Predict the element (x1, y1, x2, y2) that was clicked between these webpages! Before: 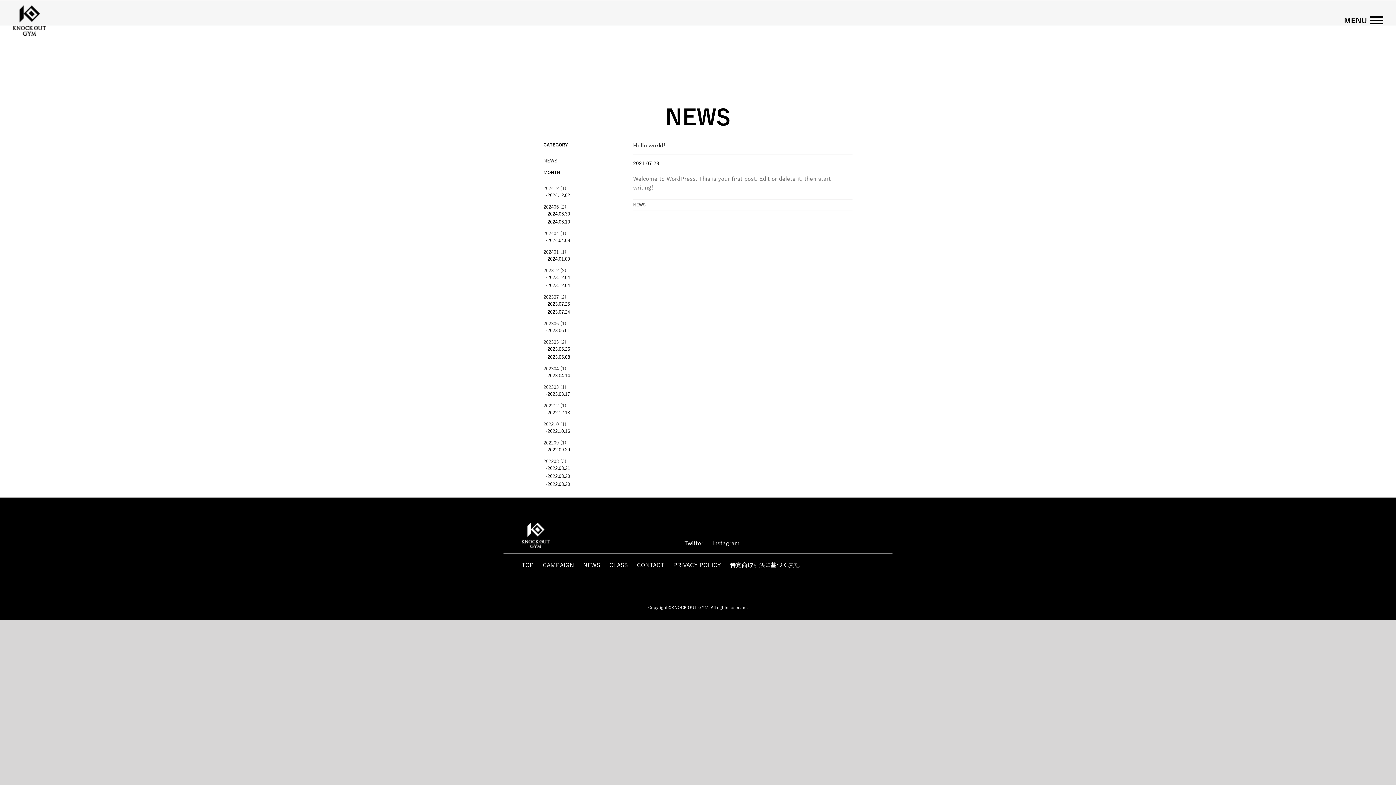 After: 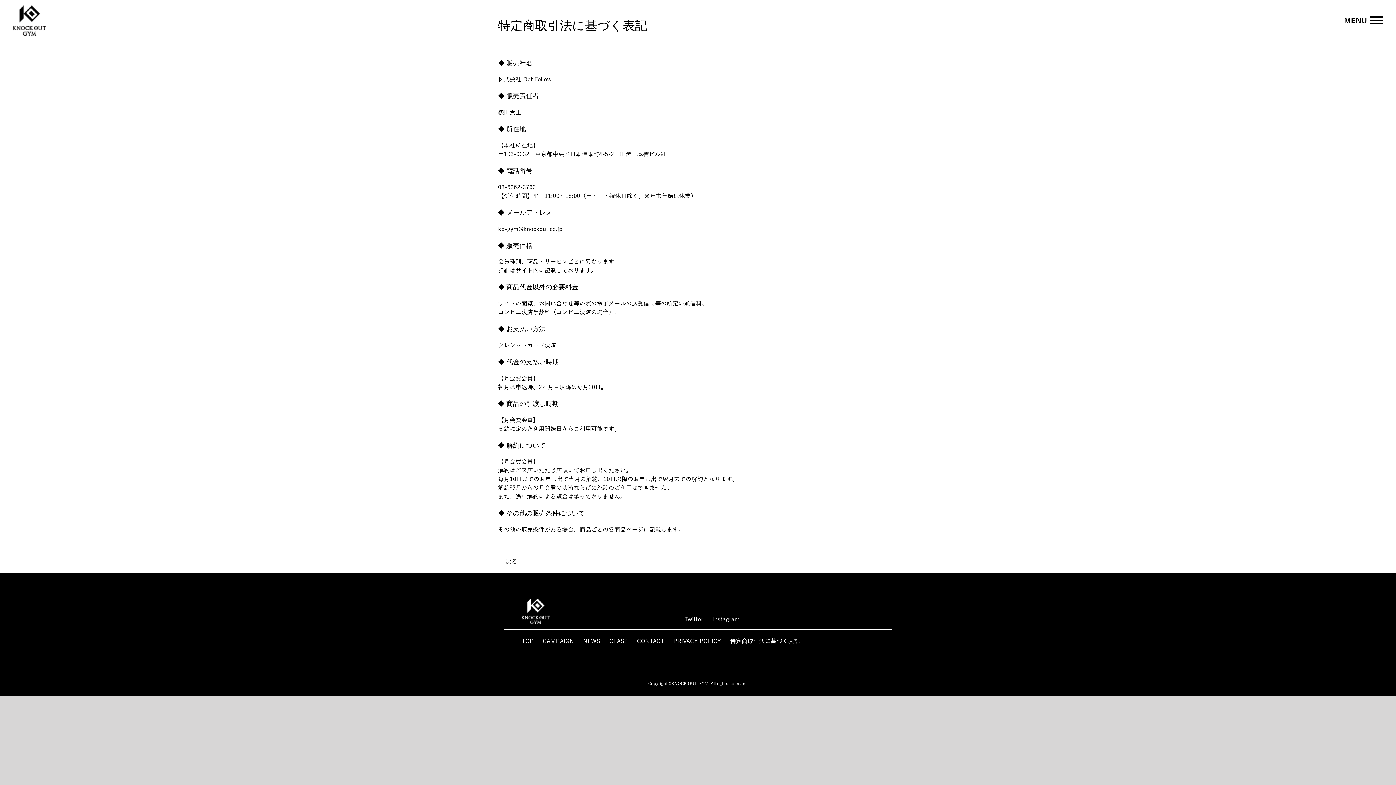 Action: bbox: (730, 561, 800, 570) label: 特定商取引法に基づく表記